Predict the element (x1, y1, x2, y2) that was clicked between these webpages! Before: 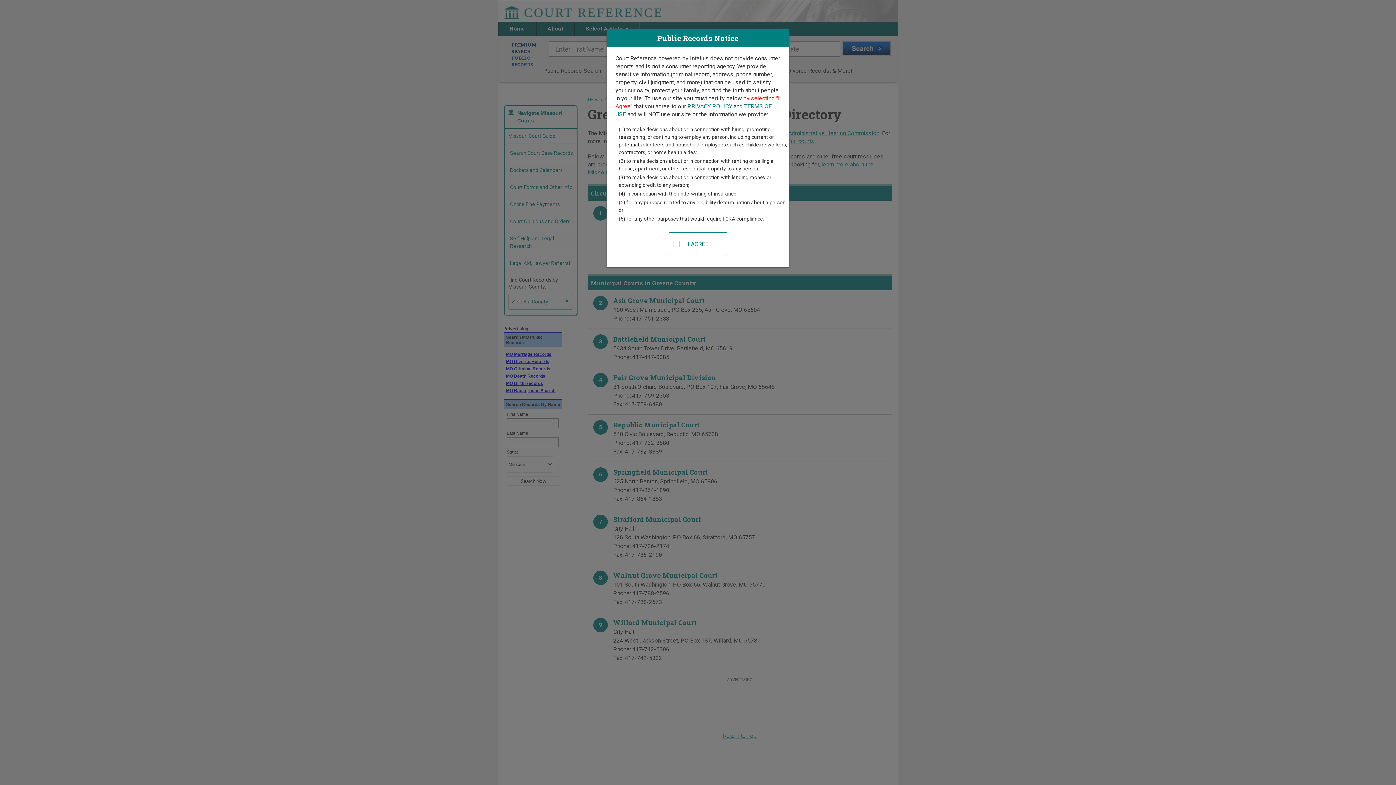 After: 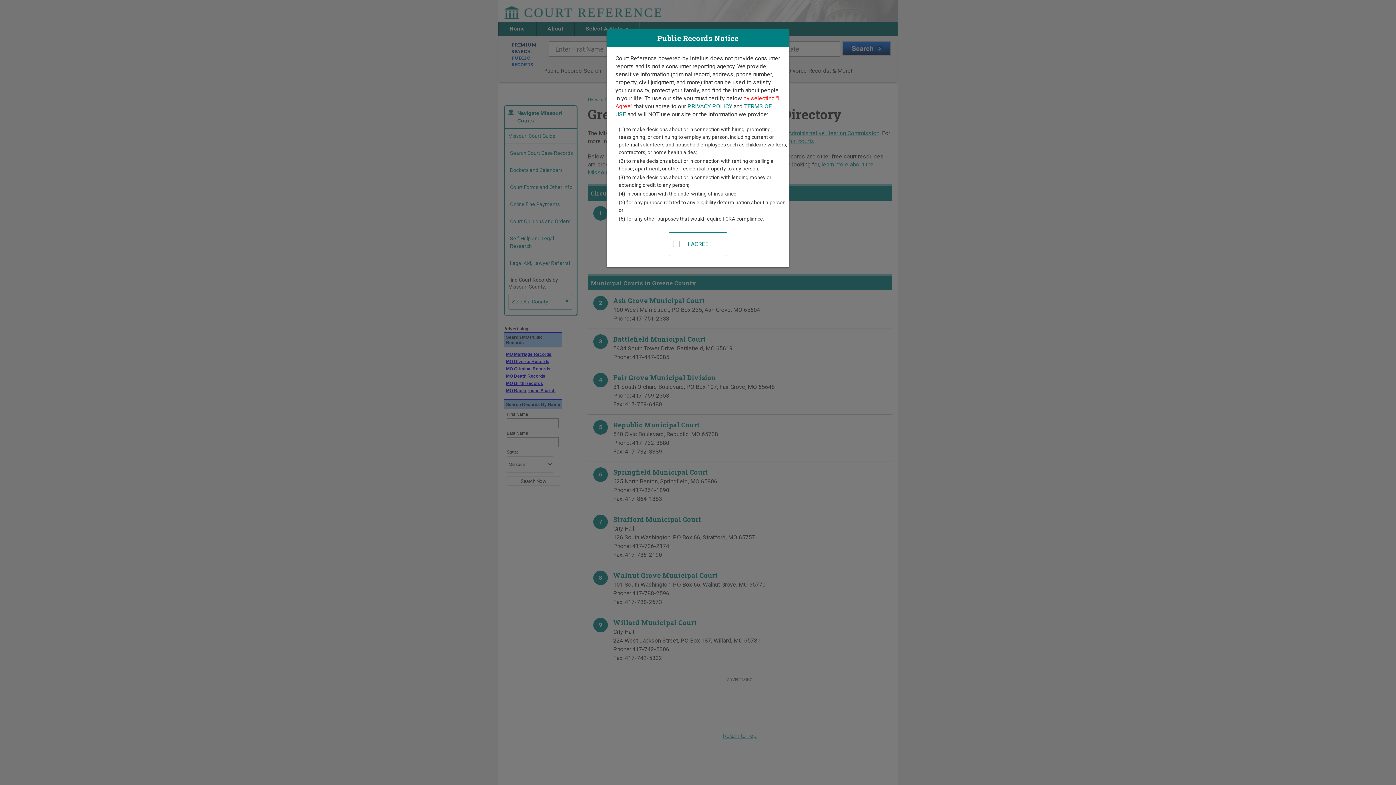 Action: label: PRIVACY POLICY bbox: (687, 102, 732, 109)